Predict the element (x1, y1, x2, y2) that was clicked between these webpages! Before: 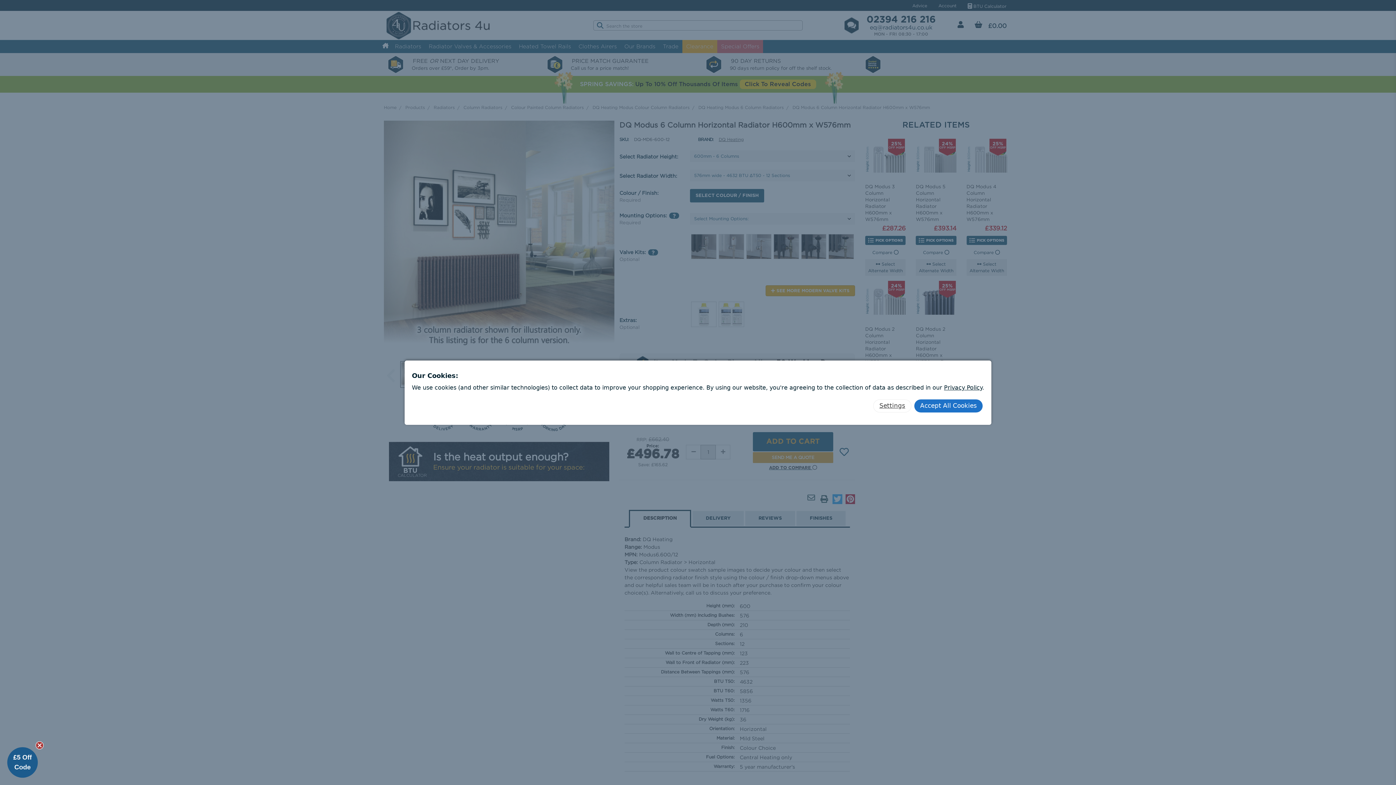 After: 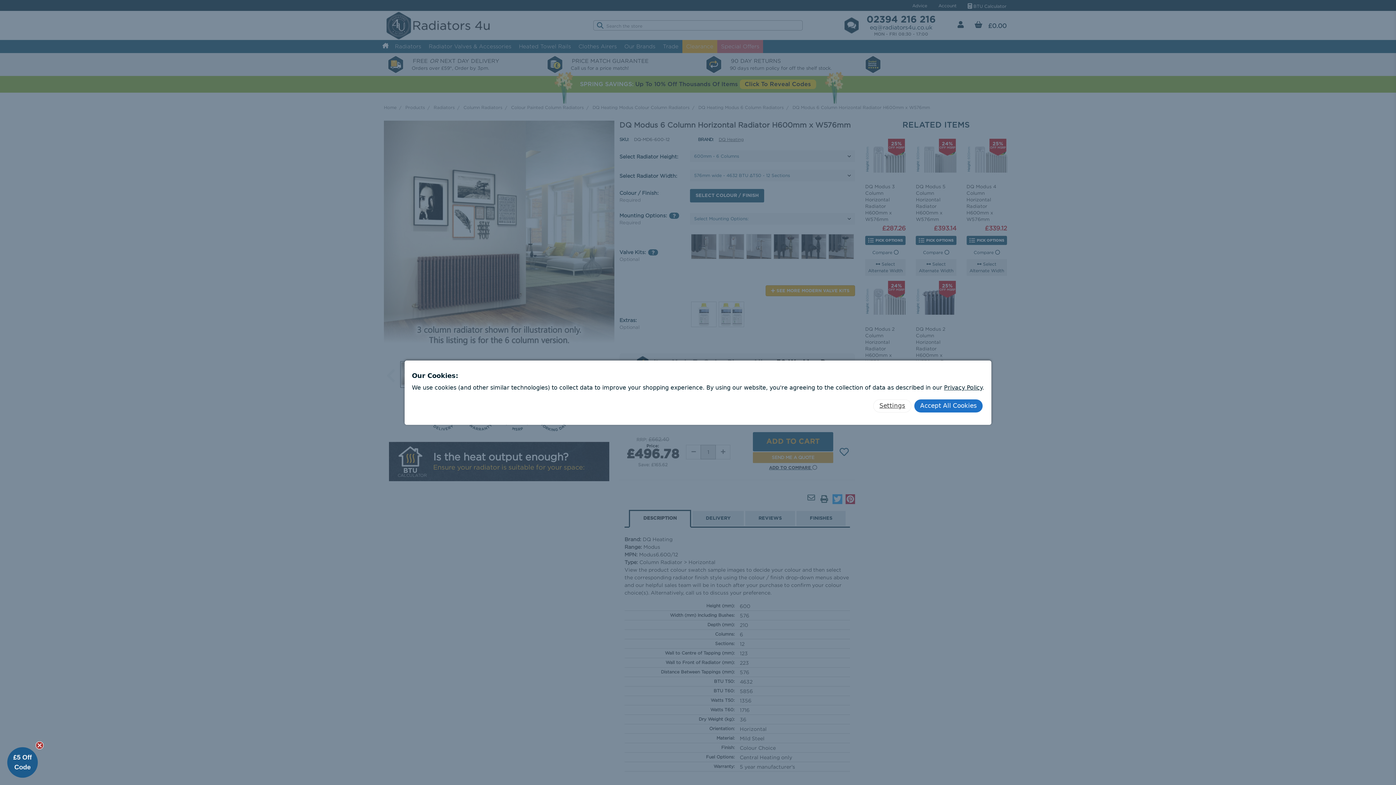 Action: label: Privacy Policy bbox: (944, 384, 982, 391)